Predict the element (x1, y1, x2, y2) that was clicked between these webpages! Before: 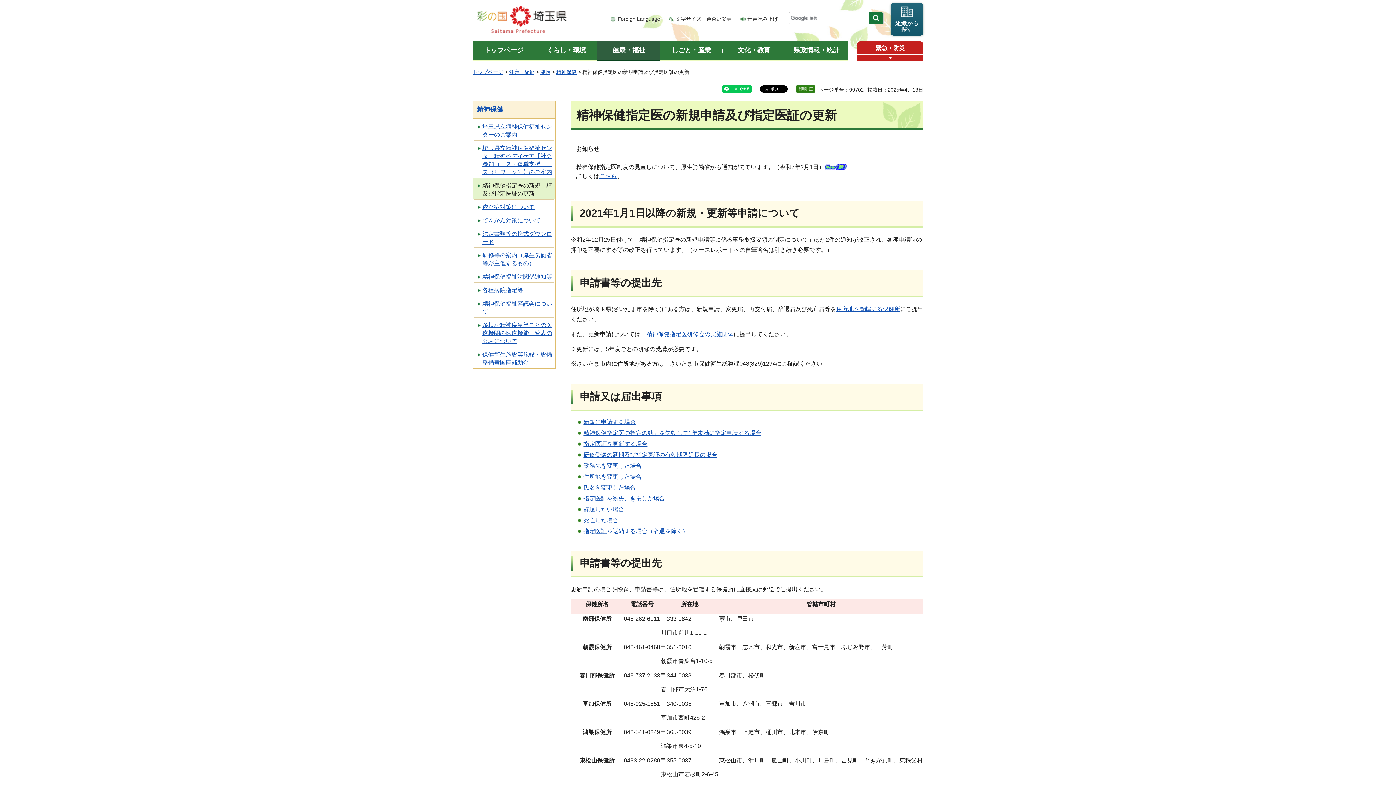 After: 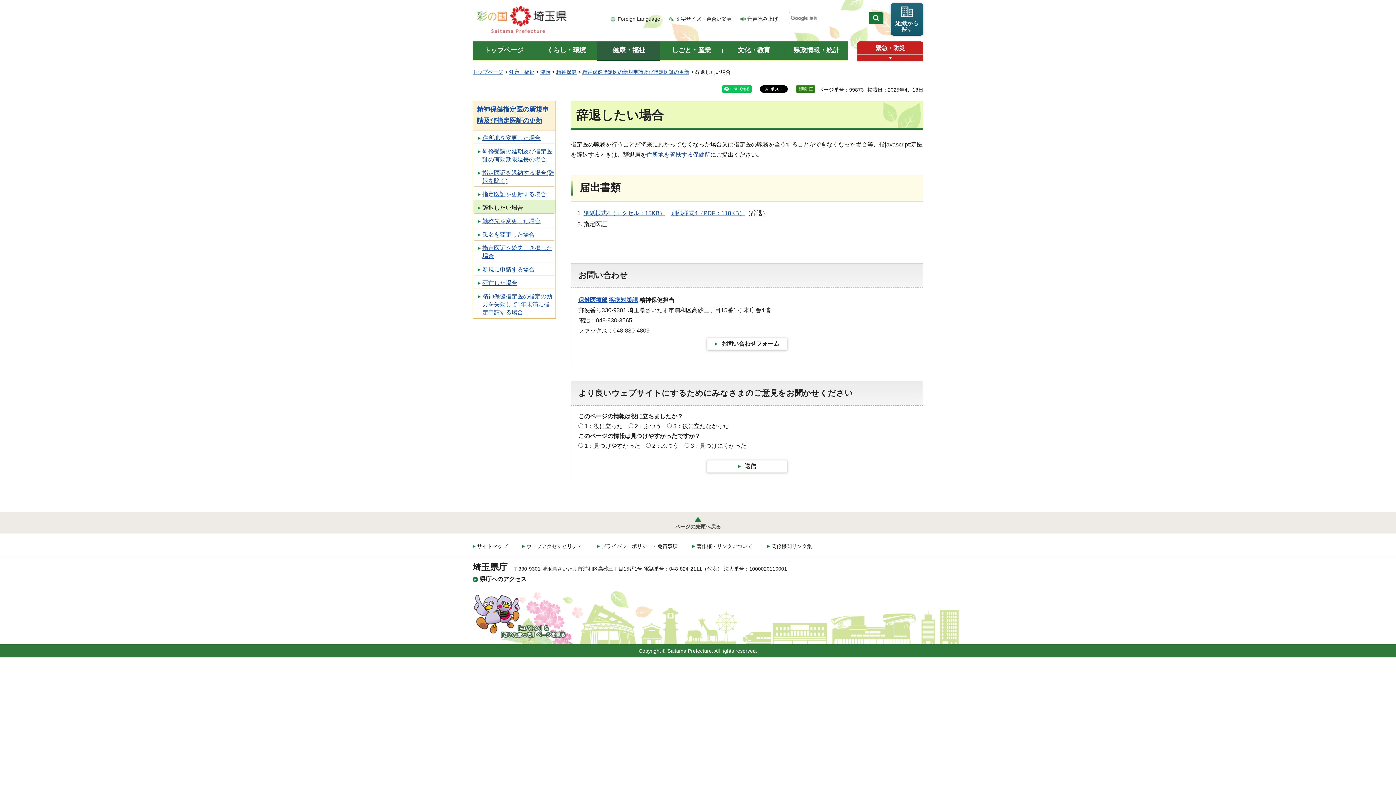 Action: bbox: (583, 506, 624, 512) label: 辞退したい場合